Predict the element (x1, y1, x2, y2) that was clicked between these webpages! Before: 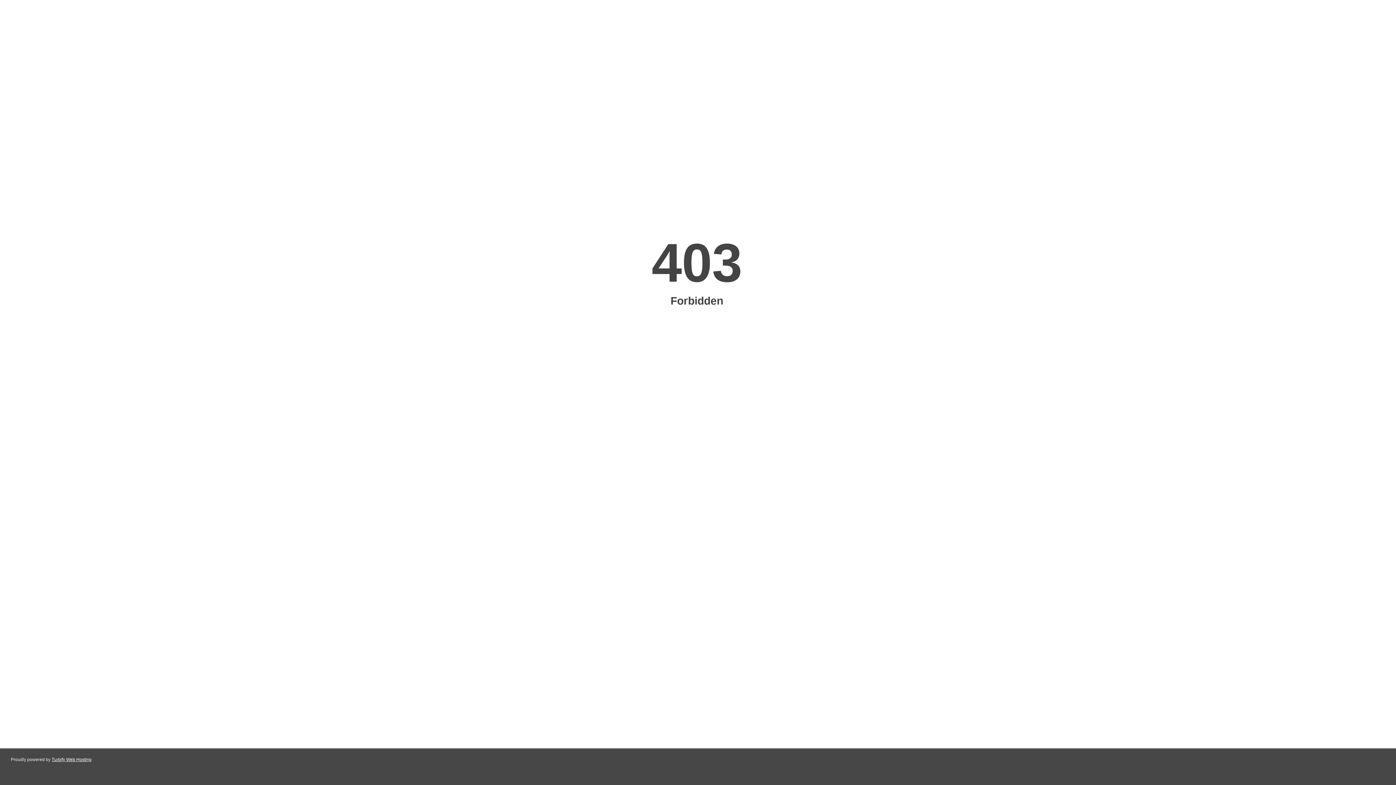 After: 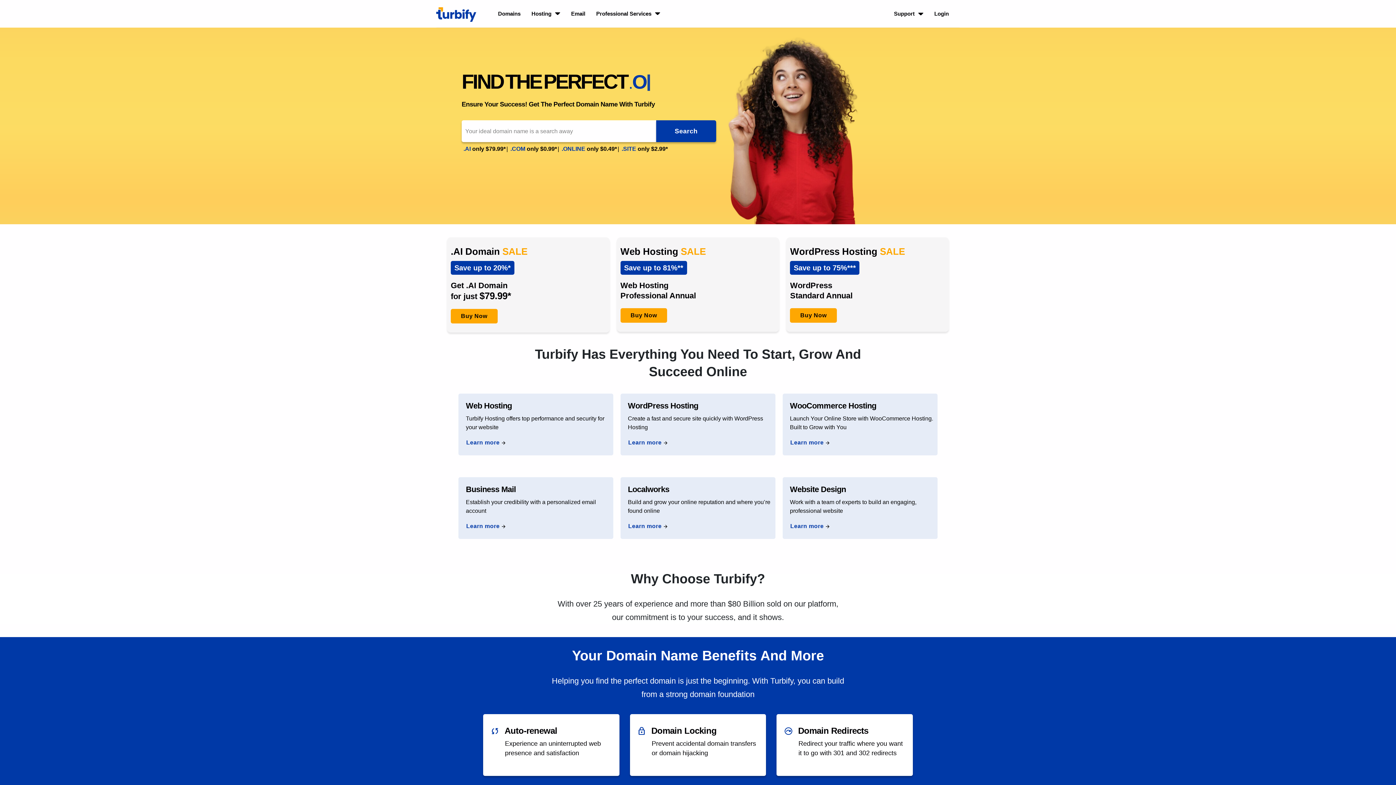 Action: label: Turbify Web Hosting bbox: (51, 757, 91, 762)